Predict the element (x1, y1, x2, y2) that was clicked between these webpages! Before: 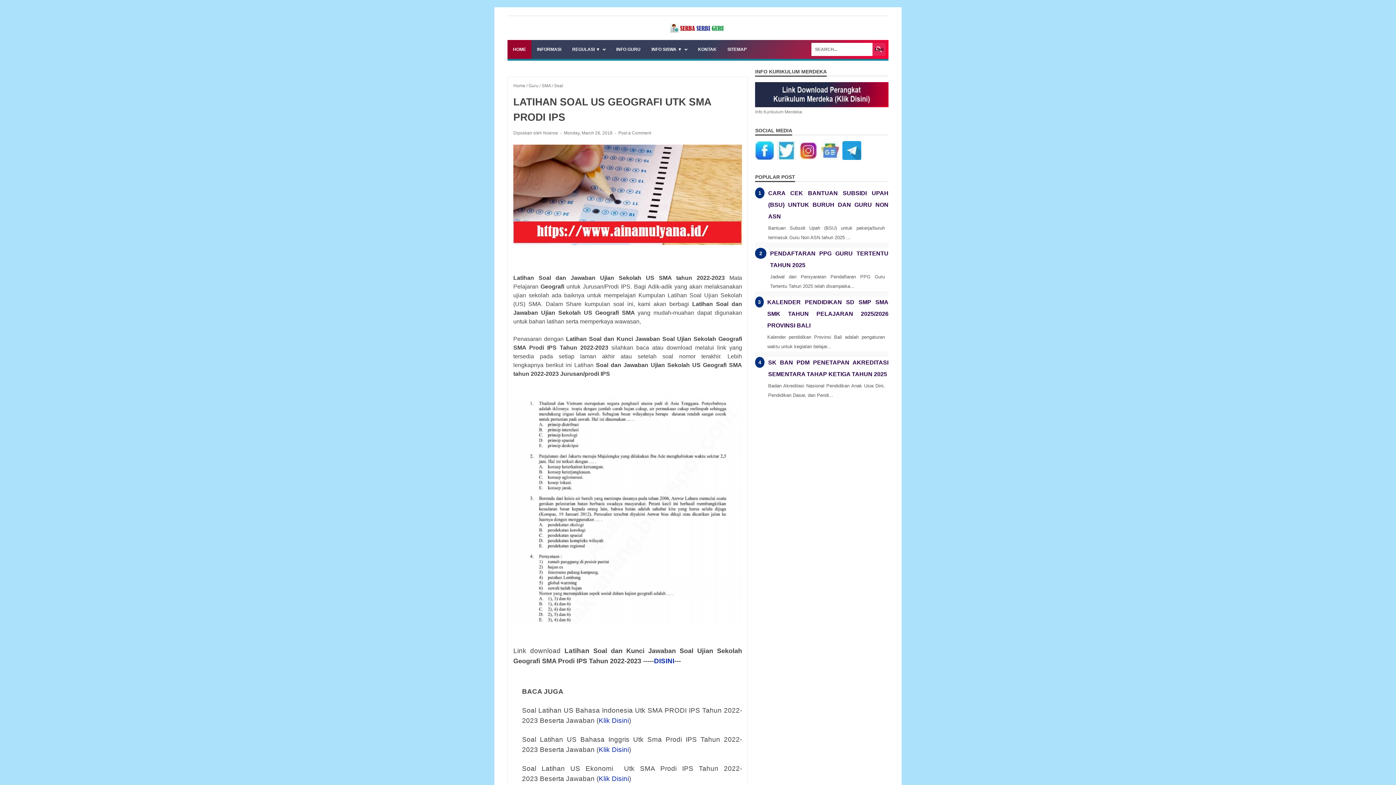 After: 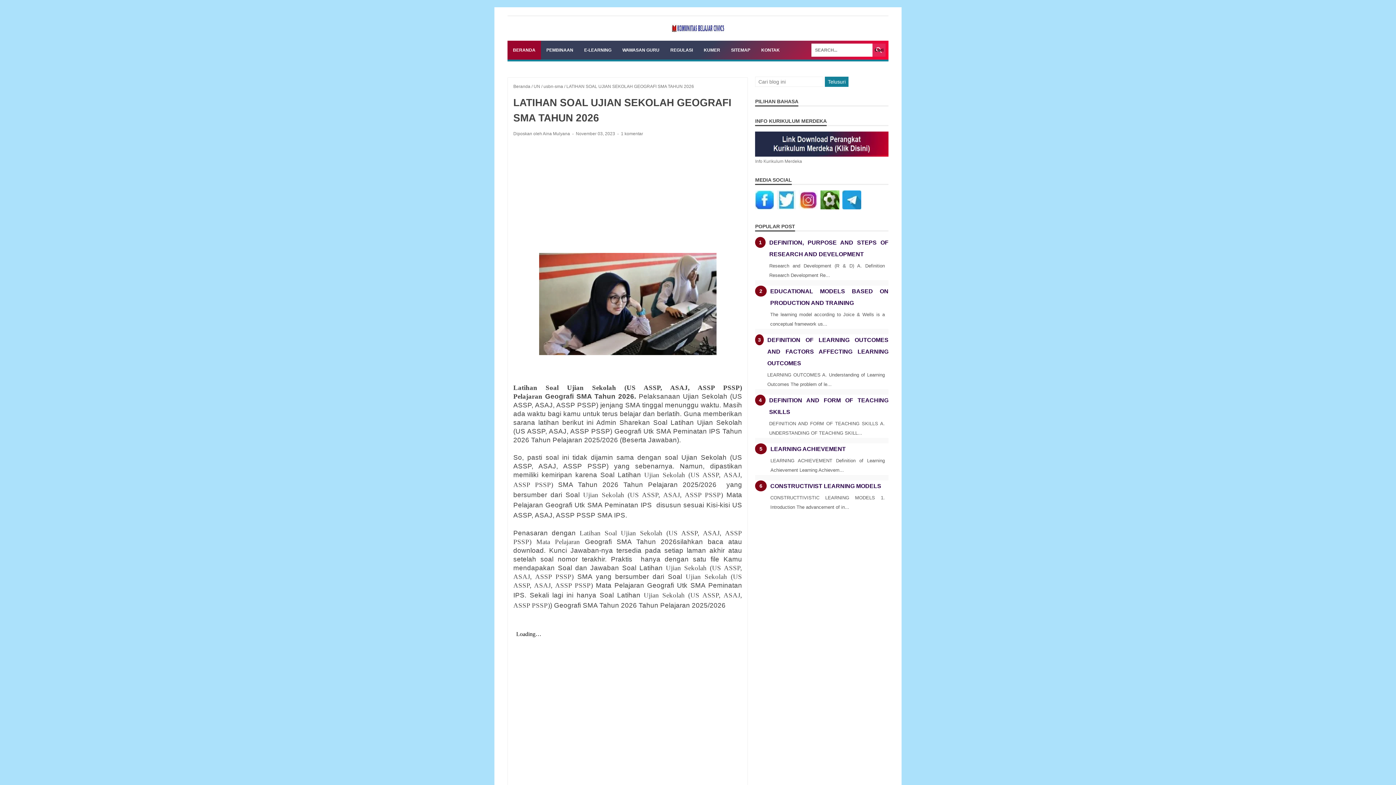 Action: label: DISINI bbox: (654, 657, 674, 665)